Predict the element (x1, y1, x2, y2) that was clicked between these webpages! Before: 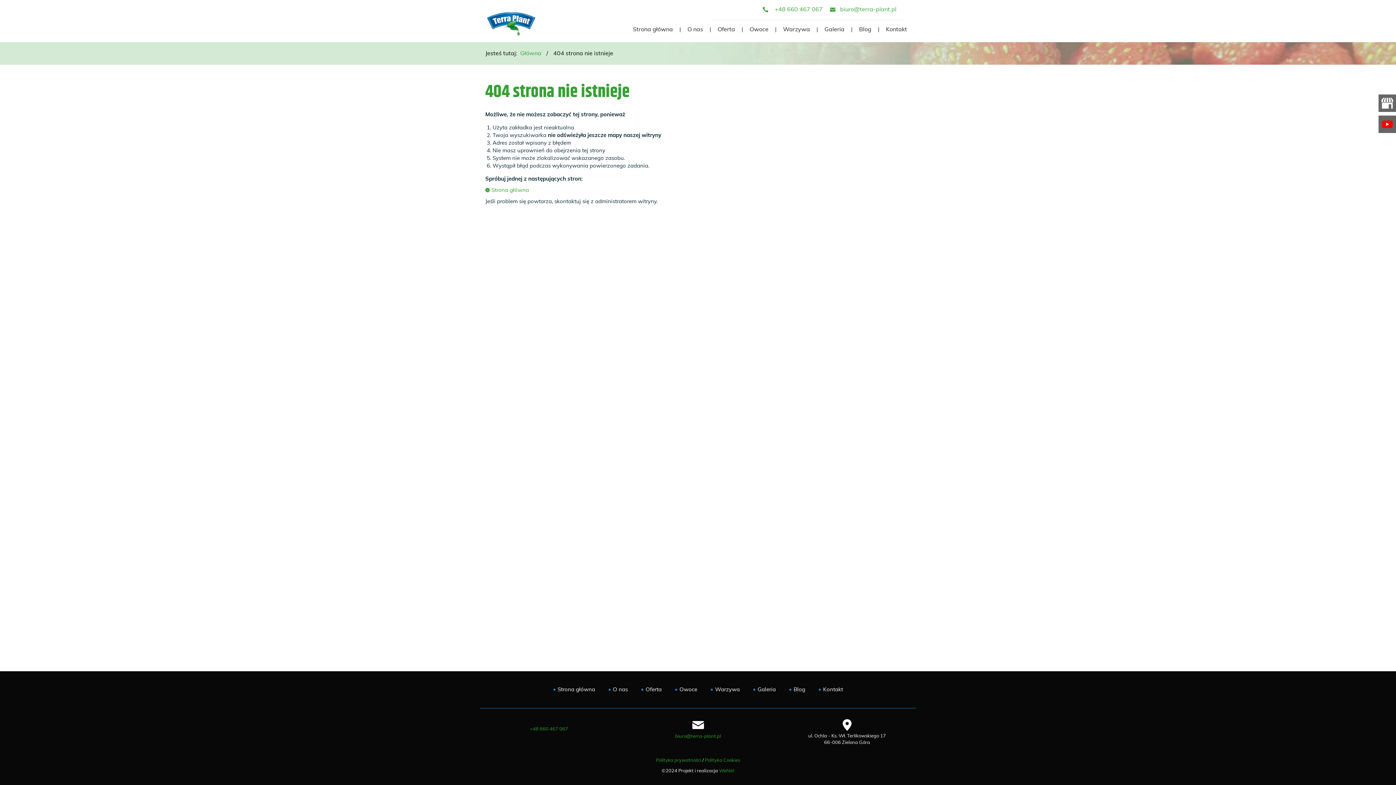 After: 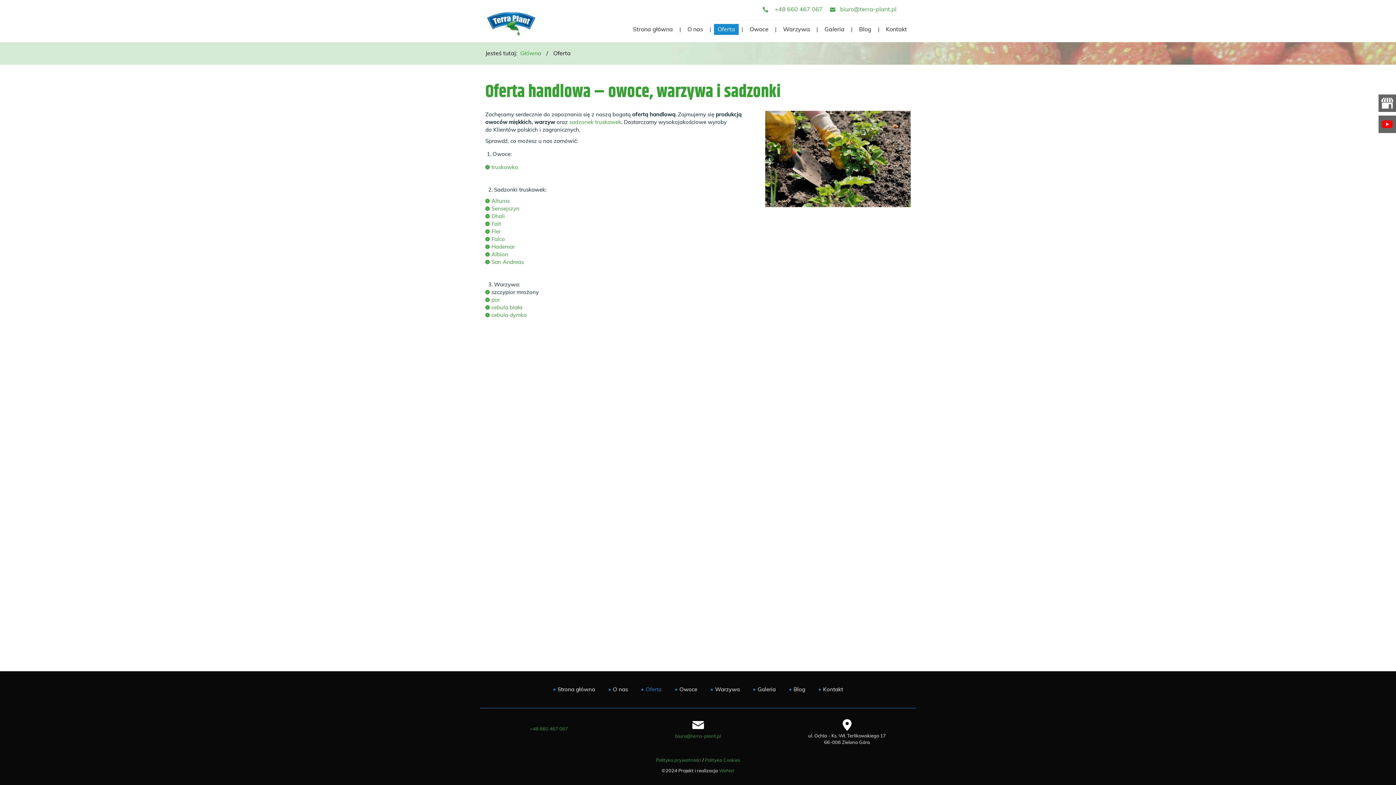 Action: bbox: (714, 24, 738, 34) label: Oferta